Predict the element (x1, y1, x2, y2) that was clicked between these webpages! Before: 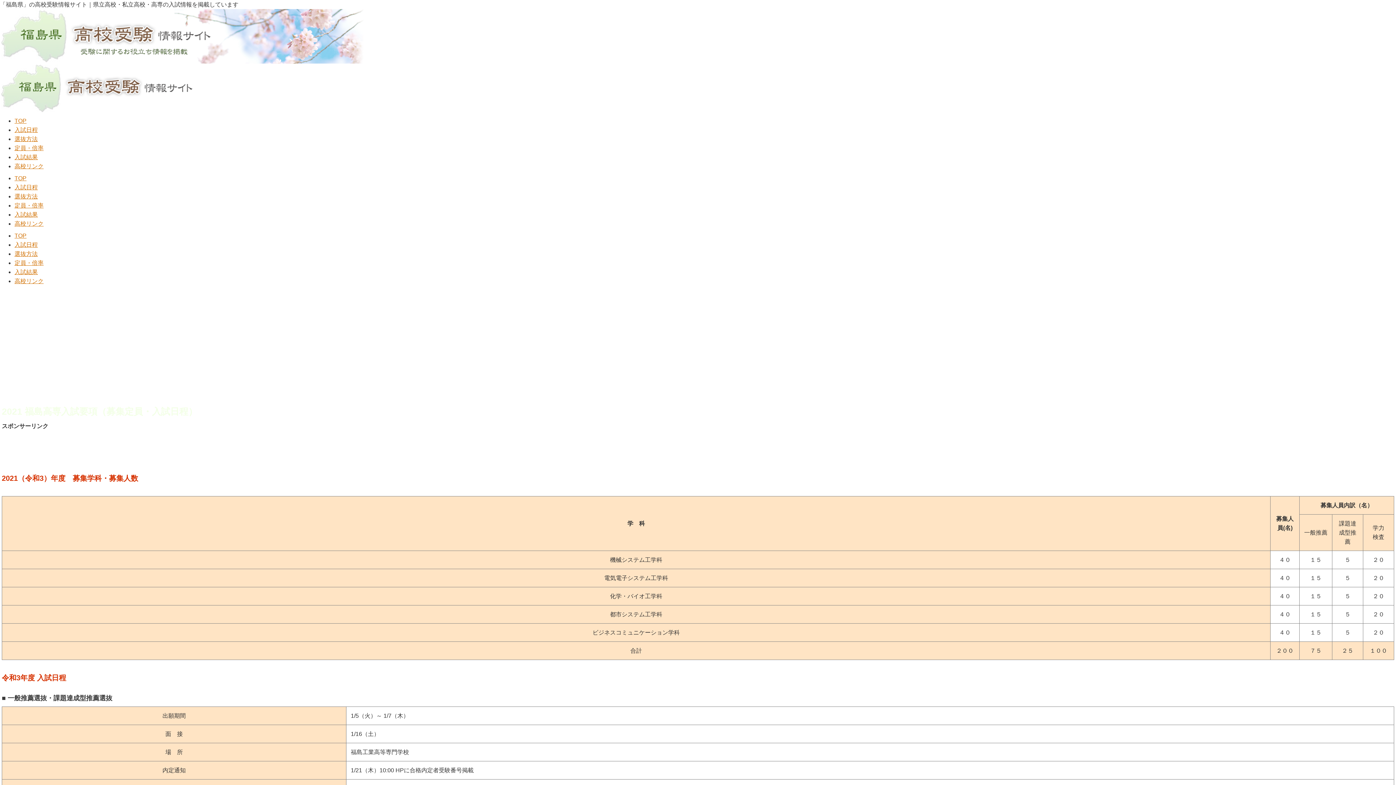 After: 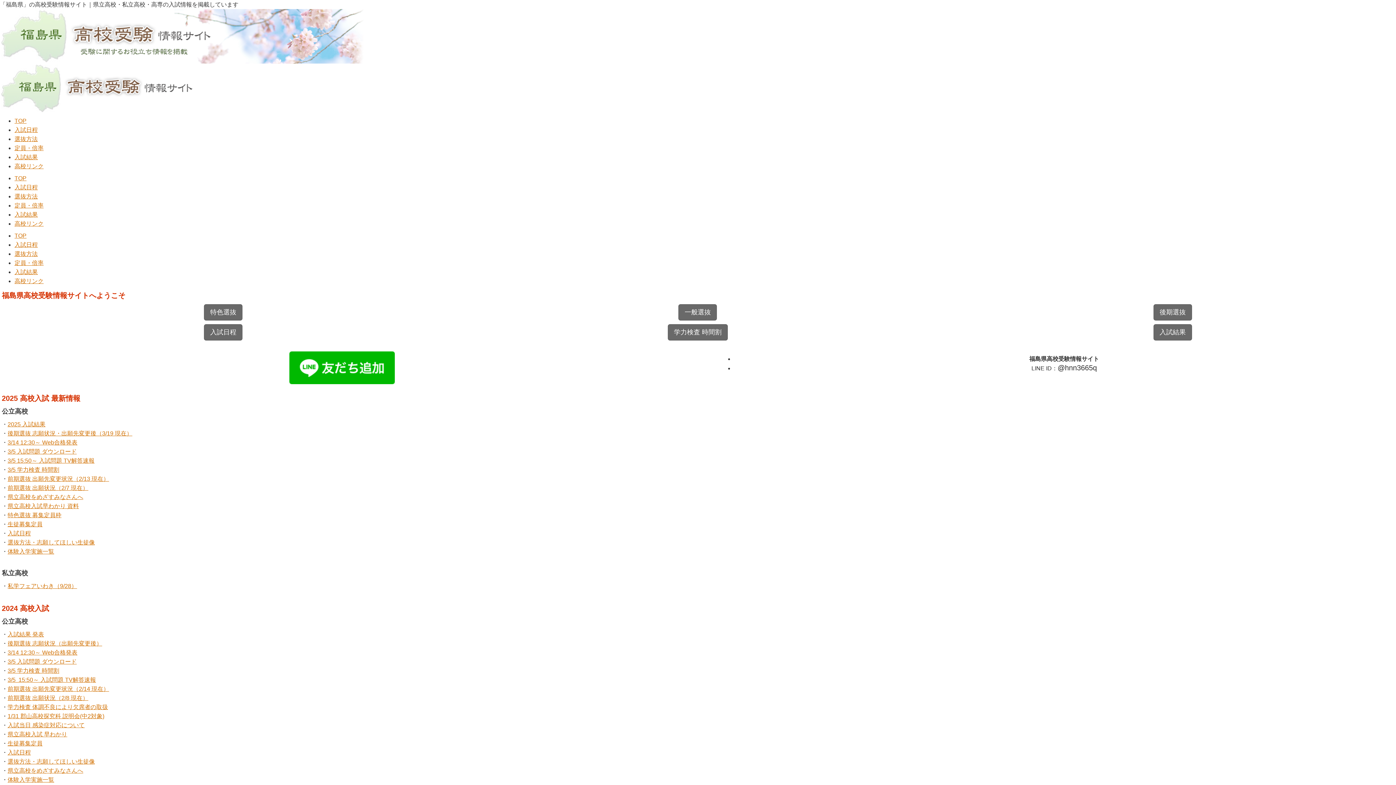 Action: label: TOP bbox: (14, 175, 26, 181)